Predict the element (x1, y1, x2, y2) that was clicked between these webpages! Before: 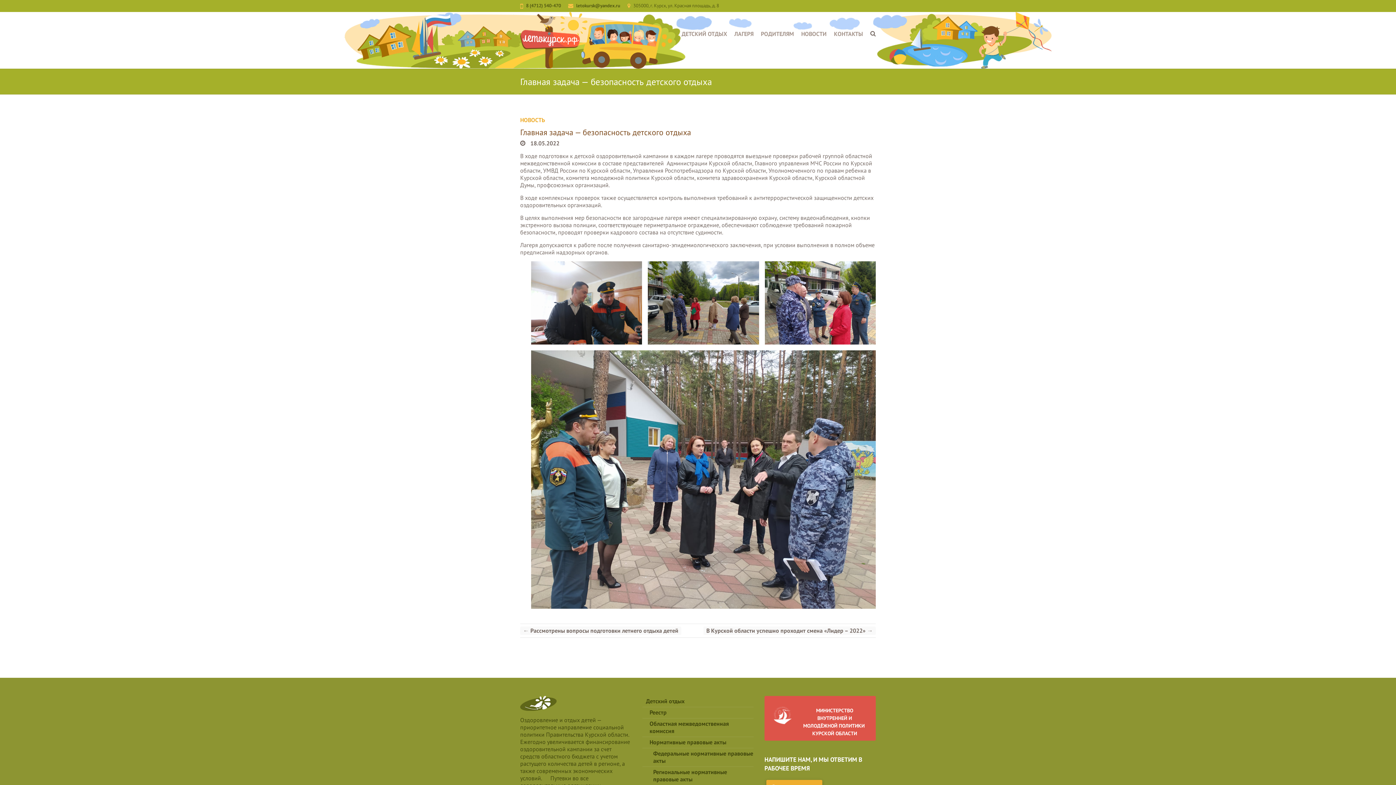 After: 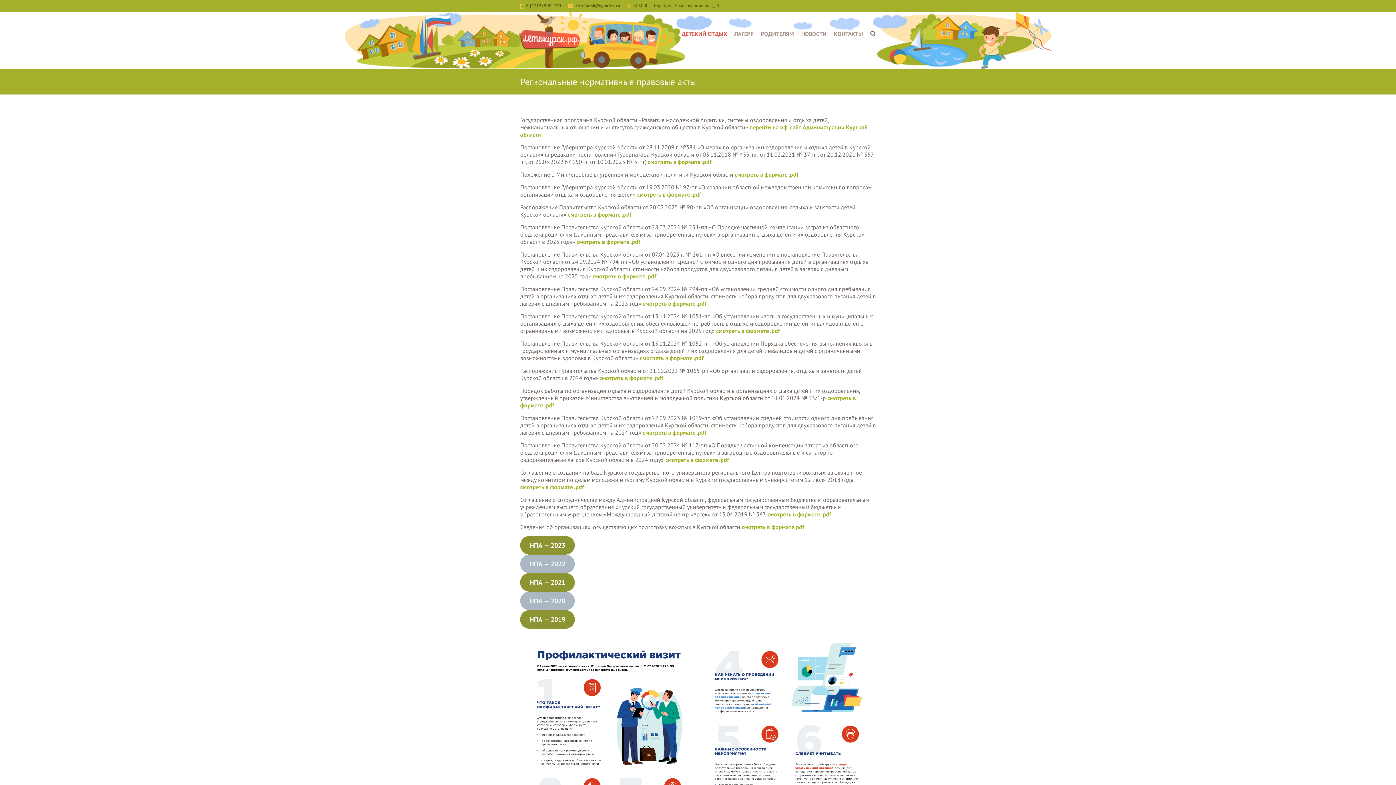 Action: label: Региональные нормативные правовые акты bbox: (642, 767, 753, 785)